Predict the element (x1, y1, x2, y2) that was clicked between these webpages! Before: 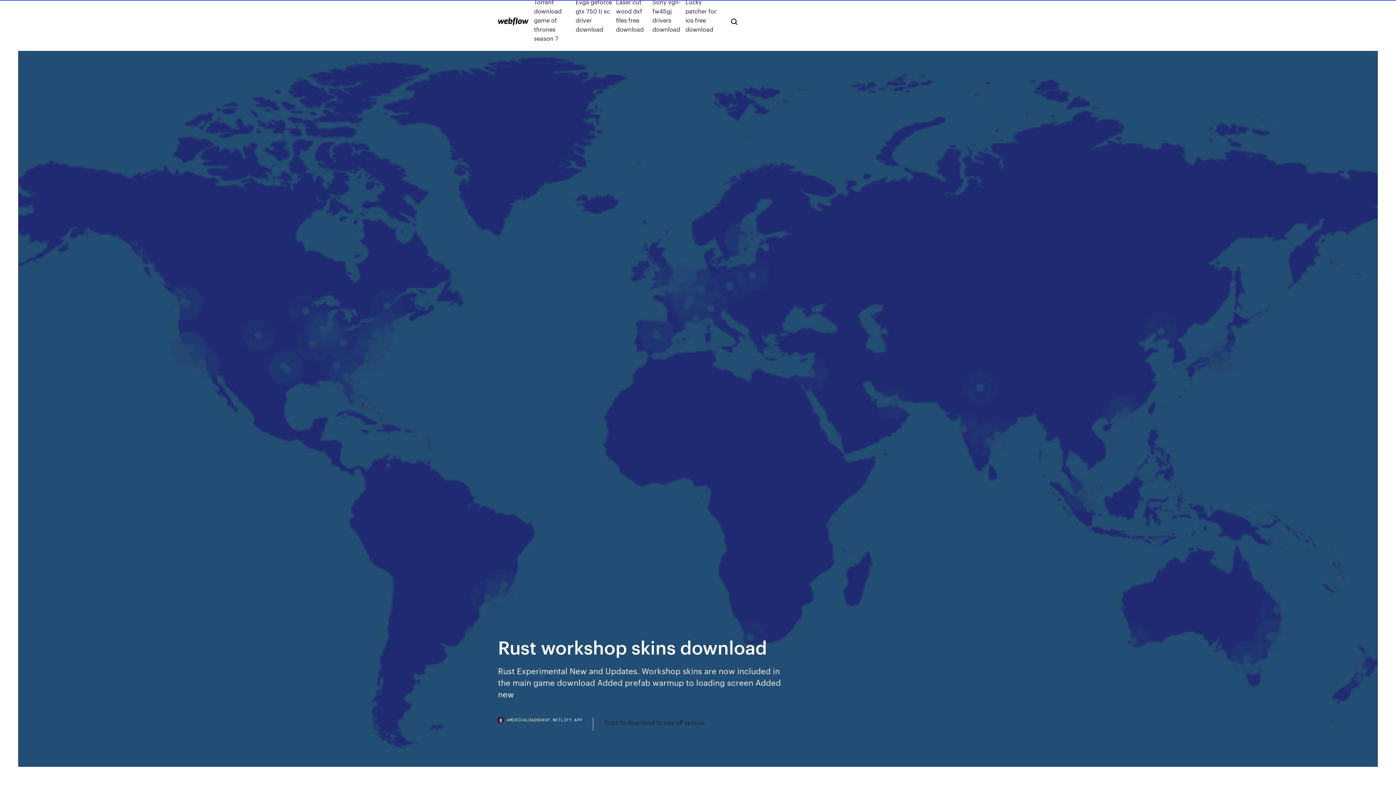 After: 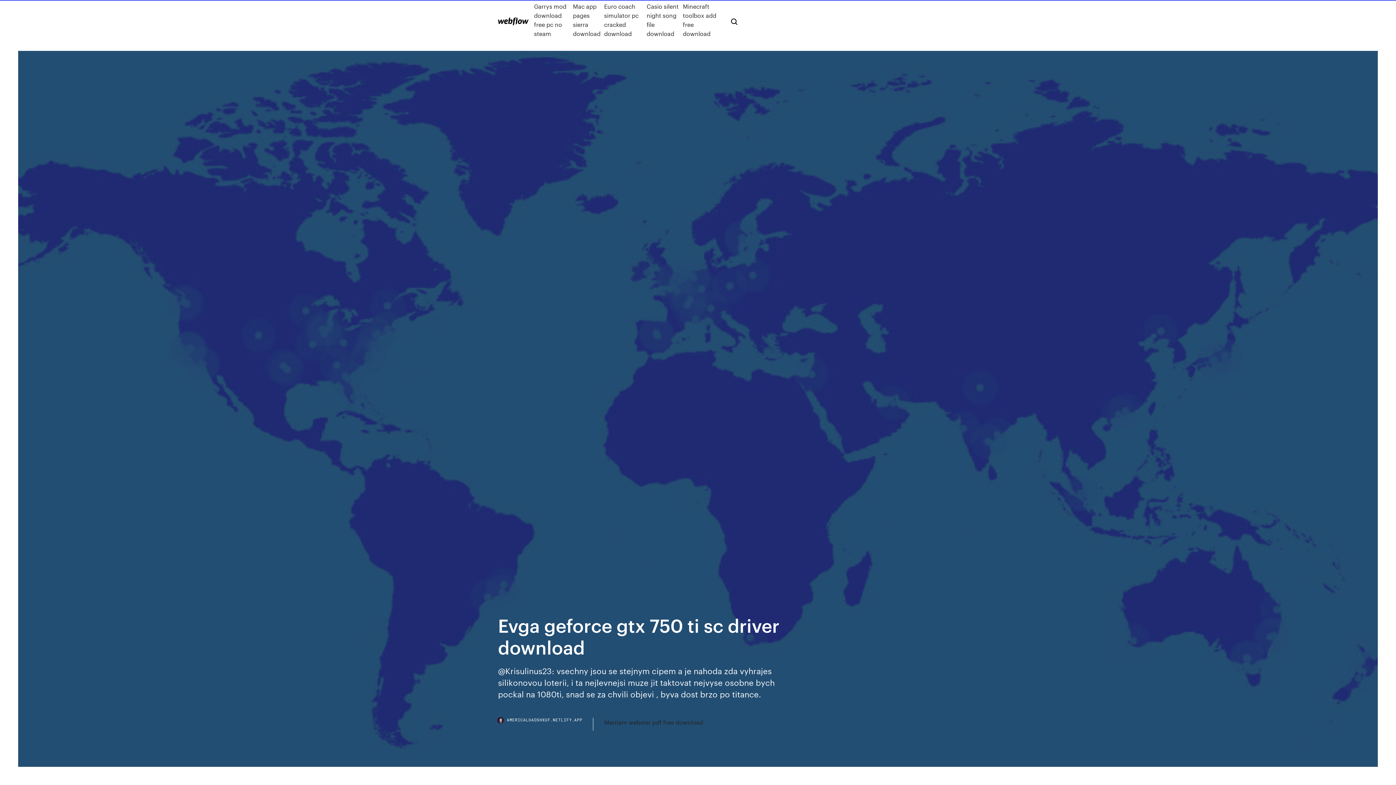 Action: label: Evga geforce gtx 750 ti sc driver download bbox: (575, -2, 616, 42)